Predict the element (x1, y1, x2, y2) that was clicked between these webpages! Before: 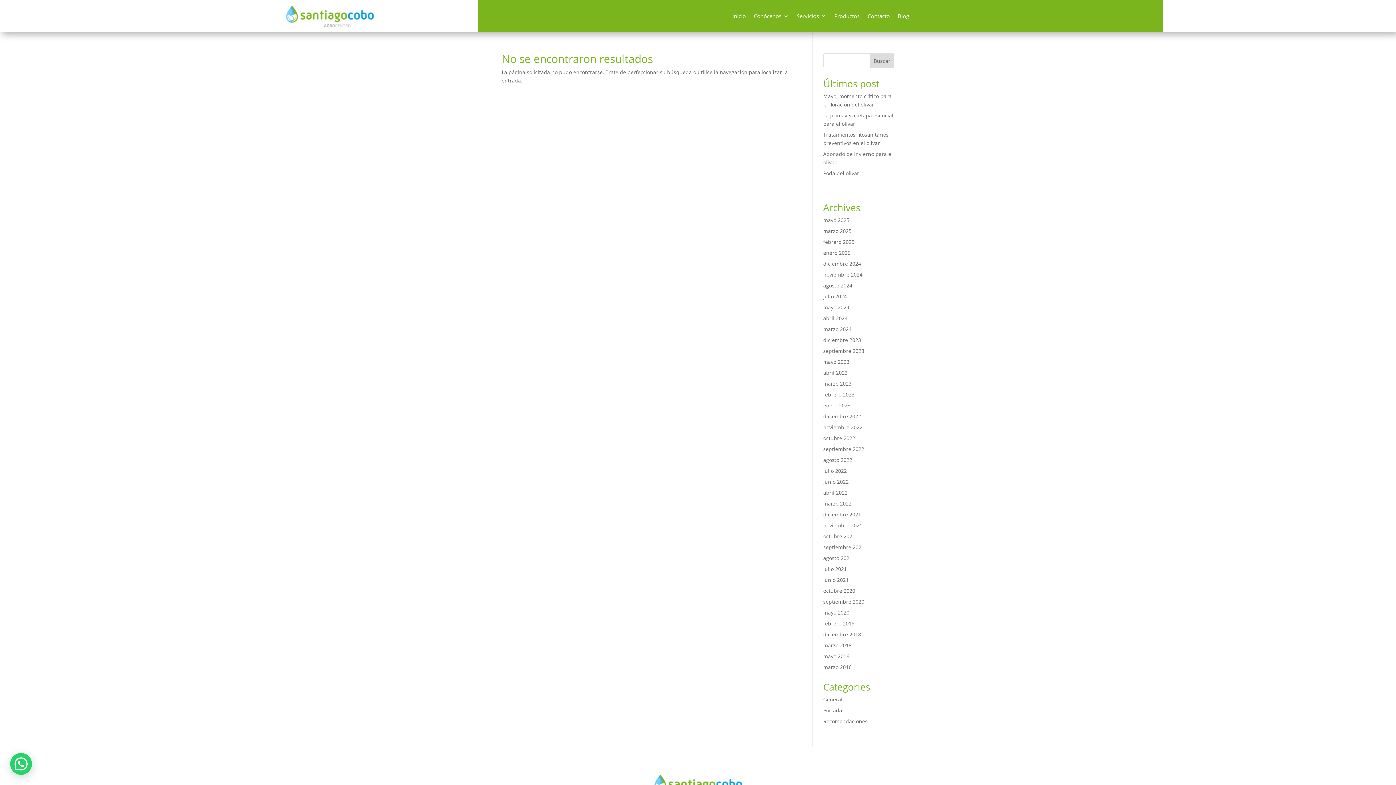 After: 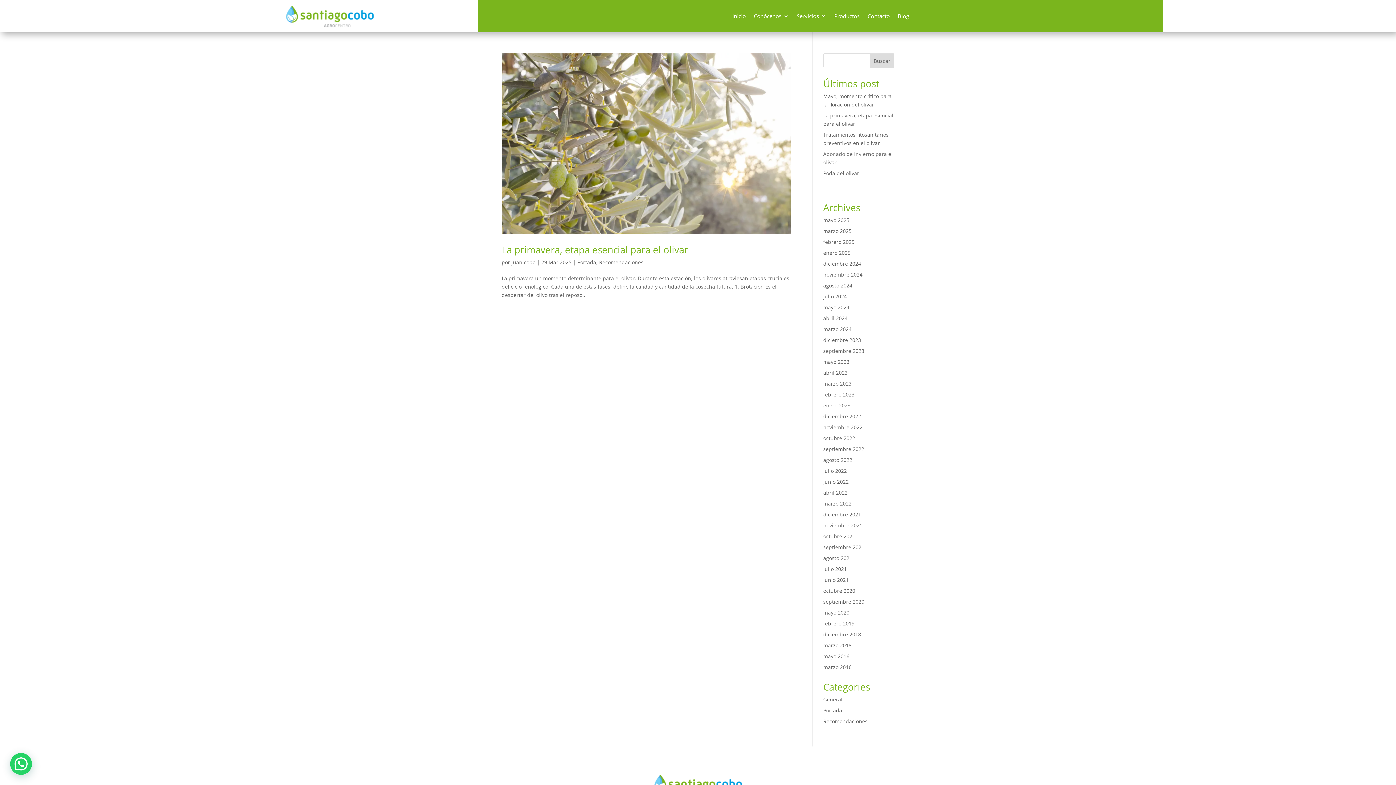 Action: label: marzo 2025 bbox: (823, 227, 851, 234)